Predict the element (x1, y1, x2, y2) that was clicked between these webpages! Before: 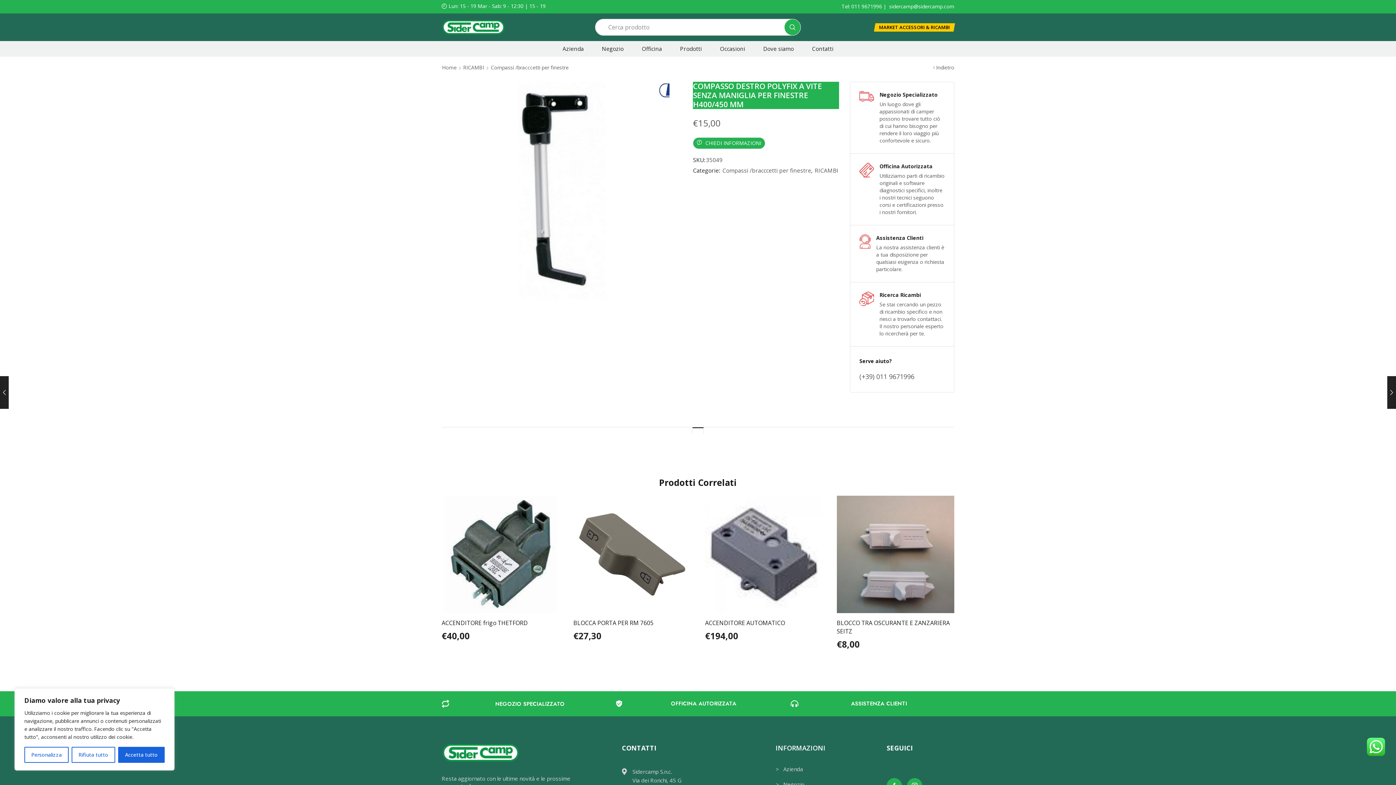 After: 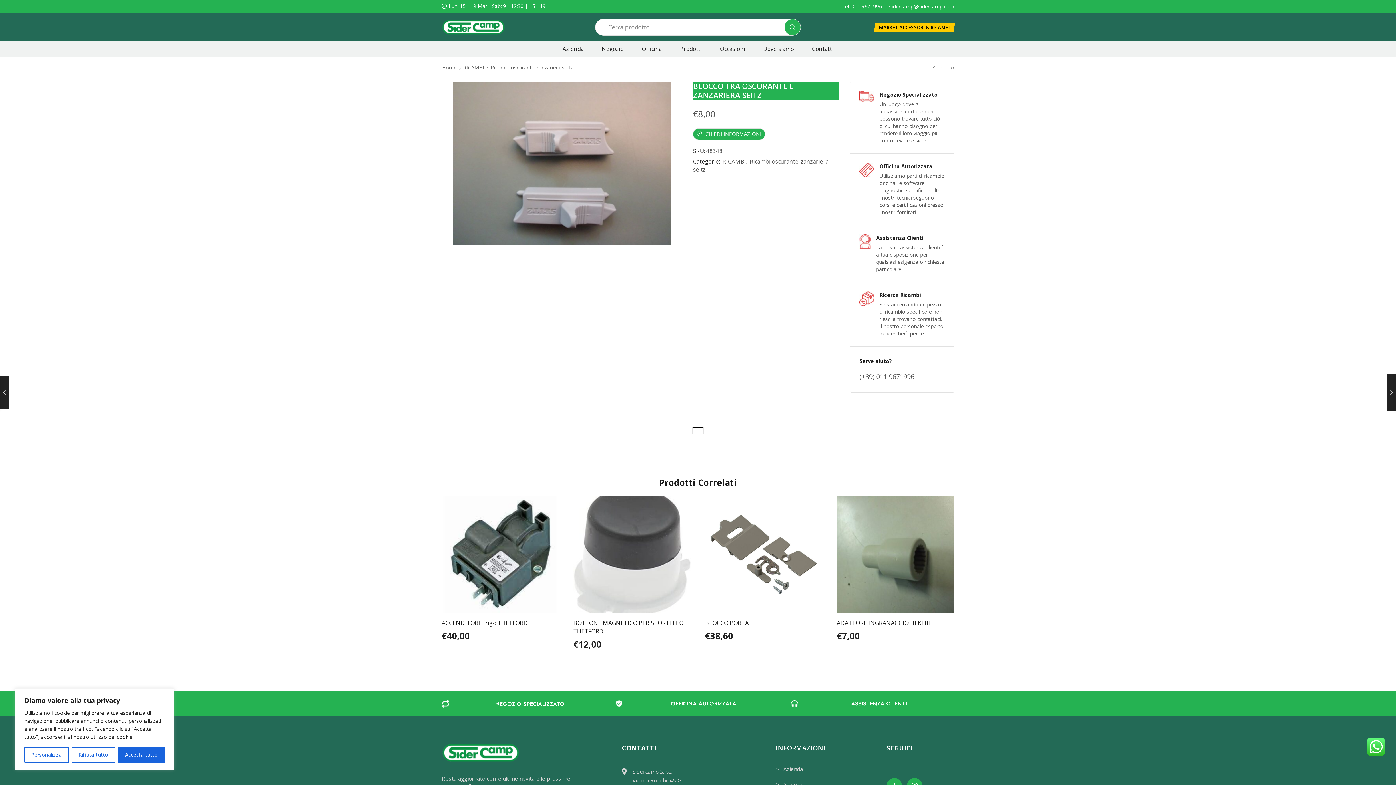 Action: bbox: (837, 619, 954, 636) label: BLOCCO TRA OSCURANTE E ZANZARIERA SEITZ